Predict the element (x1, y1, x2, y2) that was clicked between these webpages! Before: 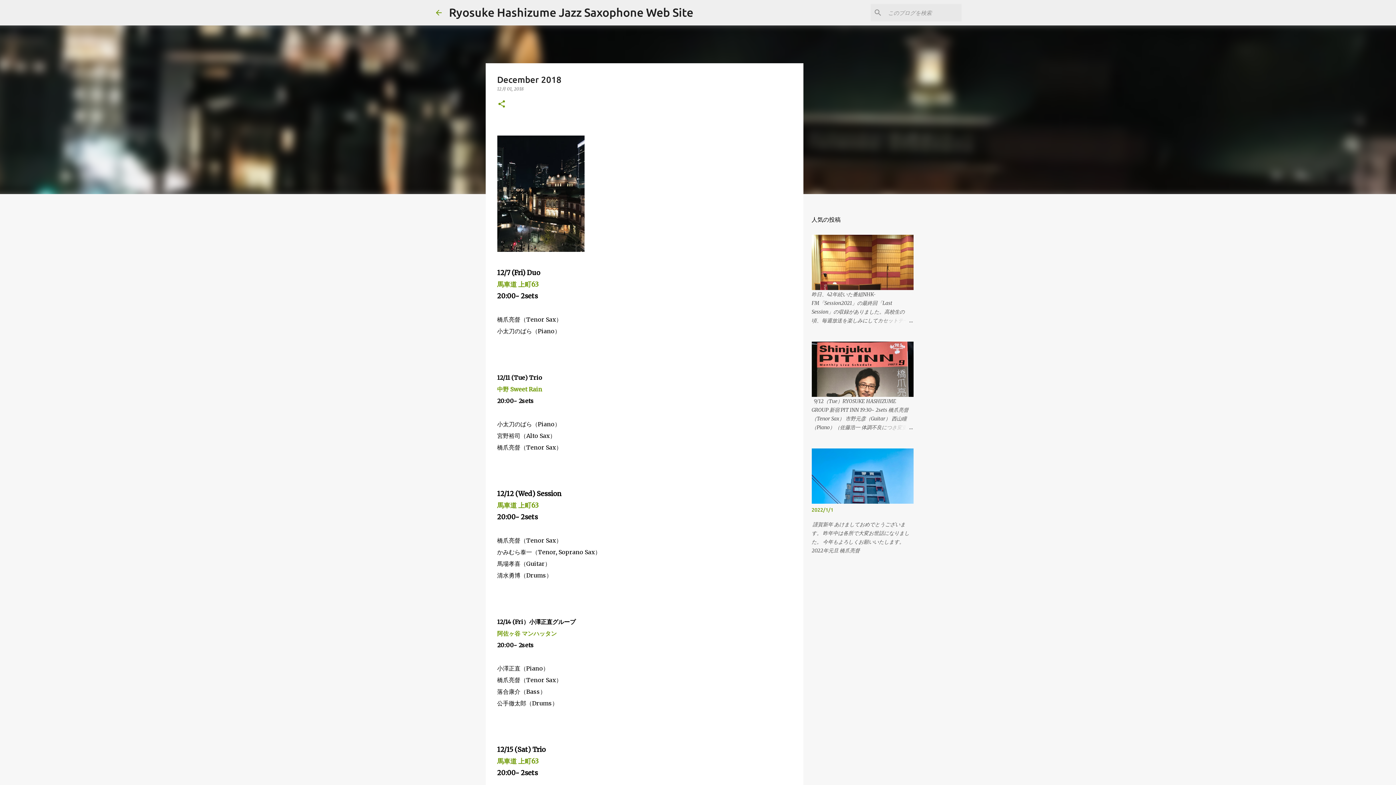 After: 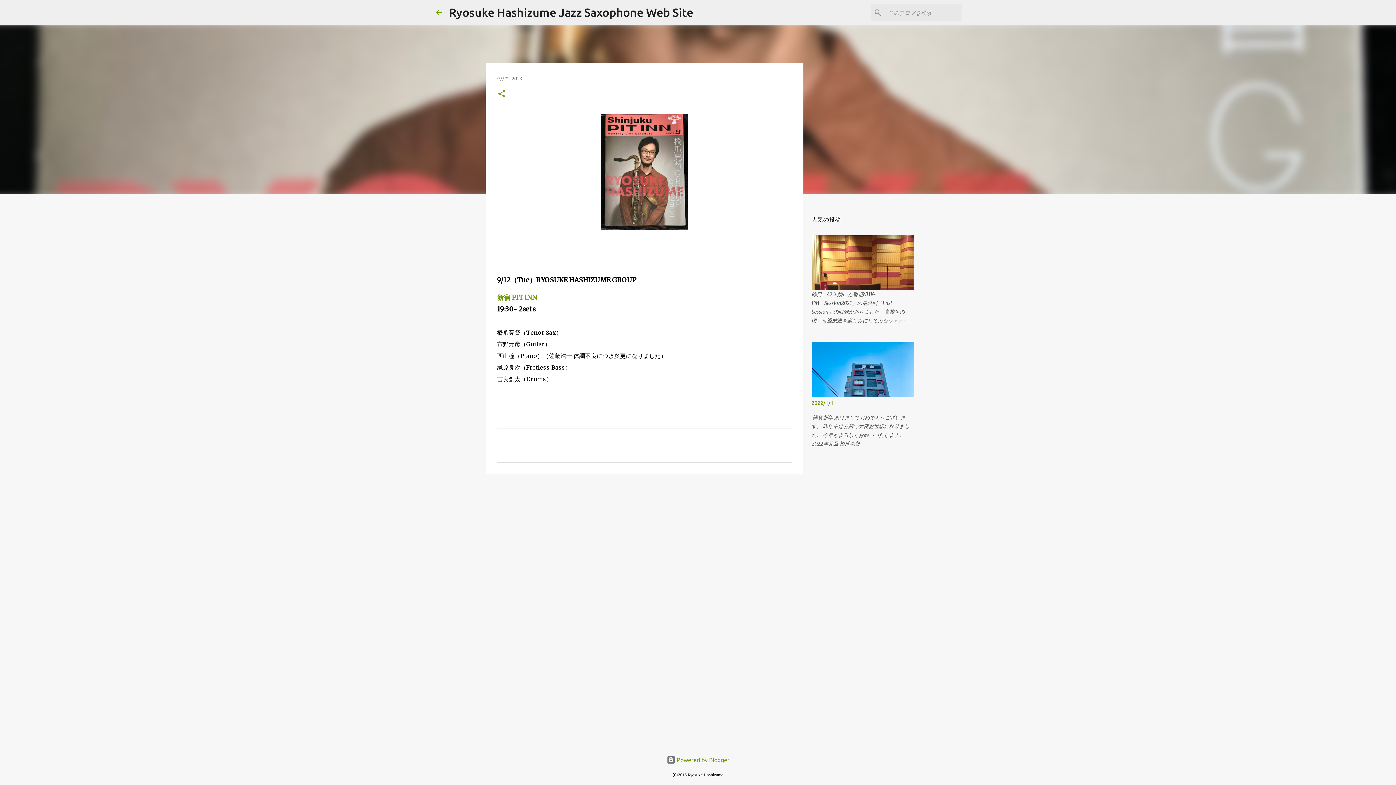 Action: bbox: (878, 423, 913, 432)